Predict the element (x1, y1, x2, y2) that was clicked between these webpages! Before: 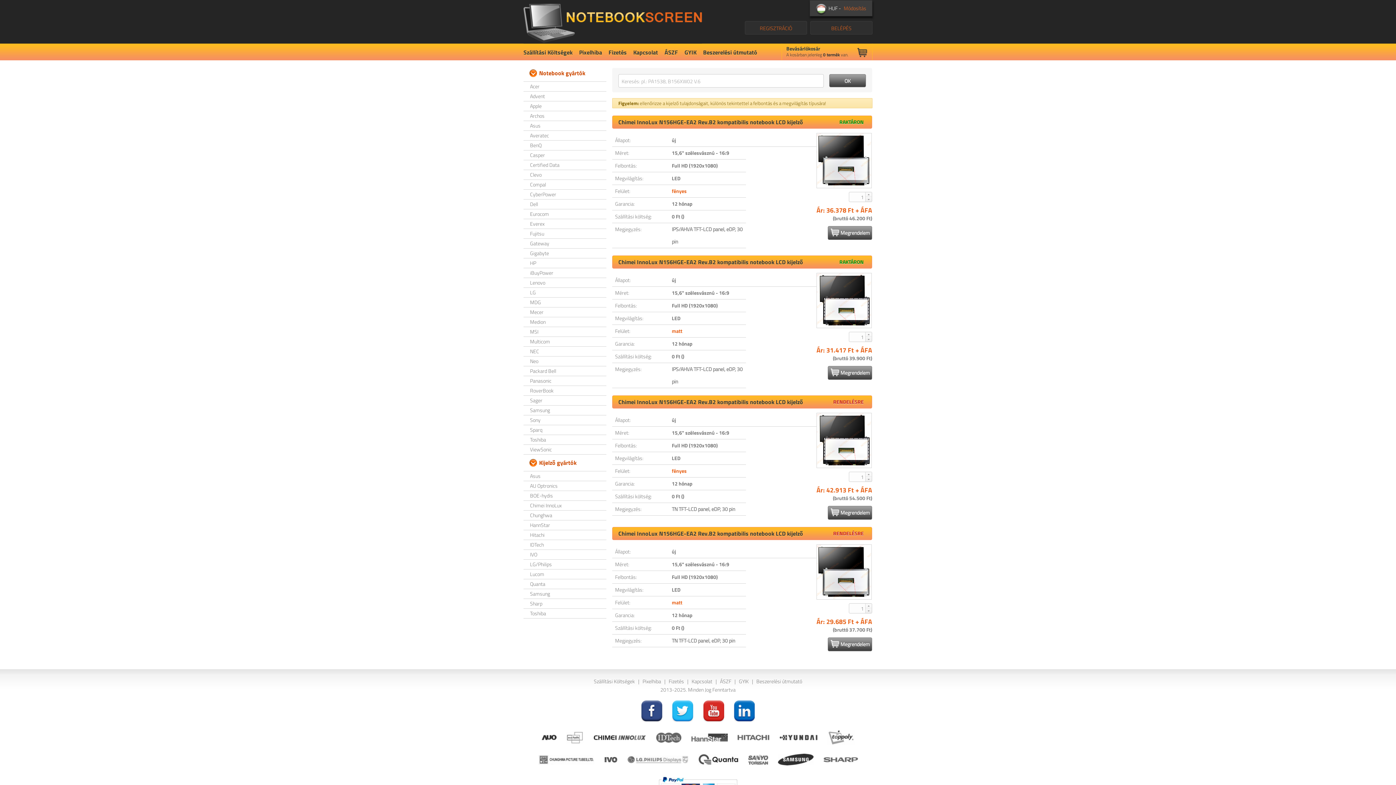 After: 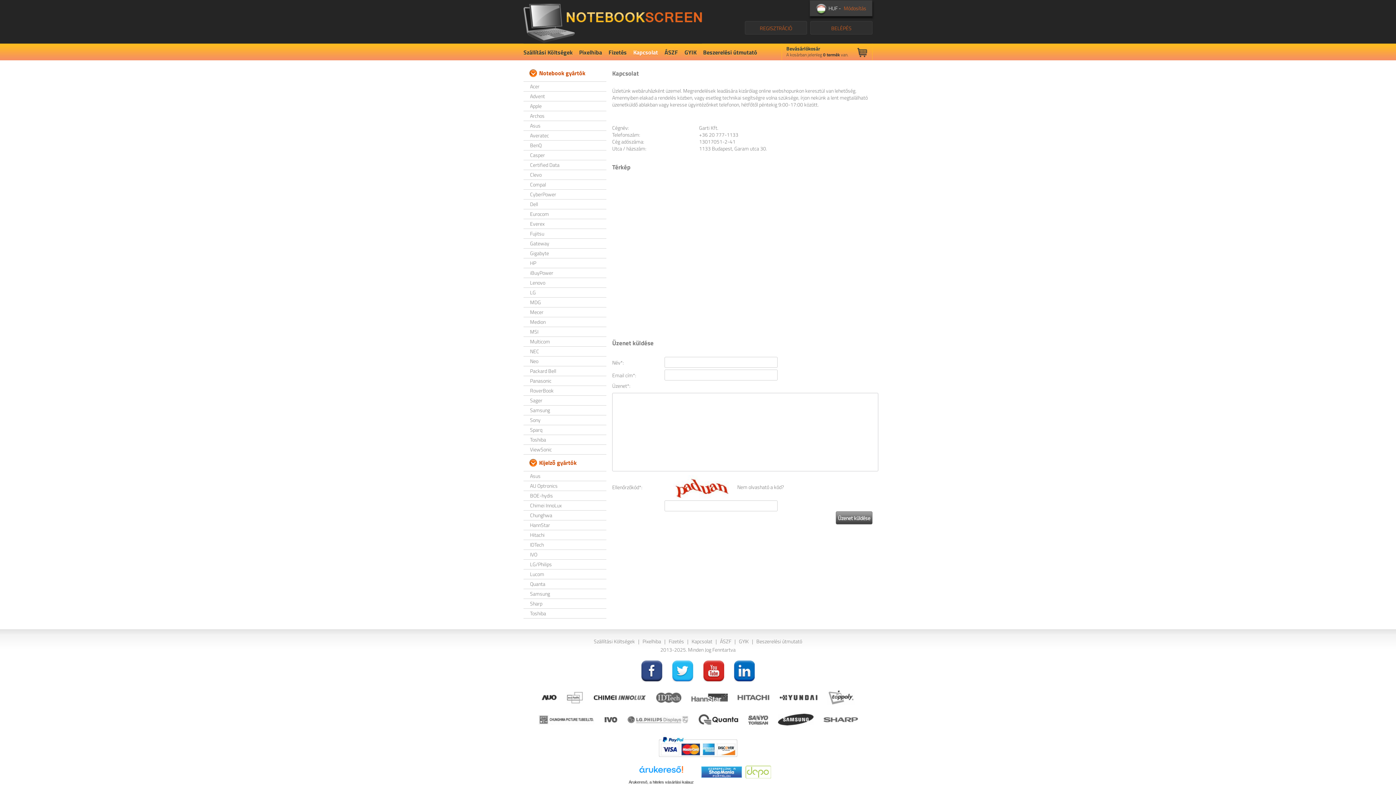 Action: bbox: (691, 677, 712, 685) label: Kapcsolat